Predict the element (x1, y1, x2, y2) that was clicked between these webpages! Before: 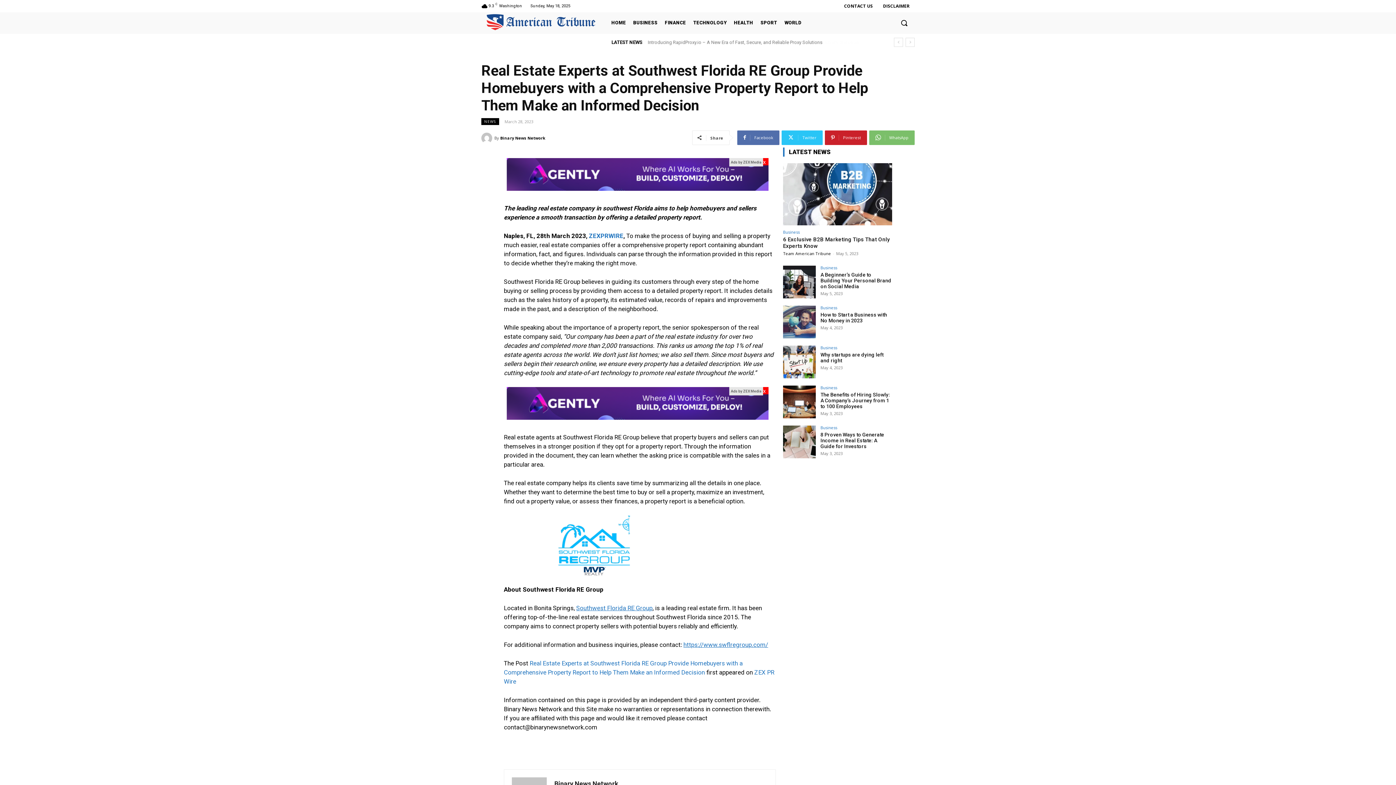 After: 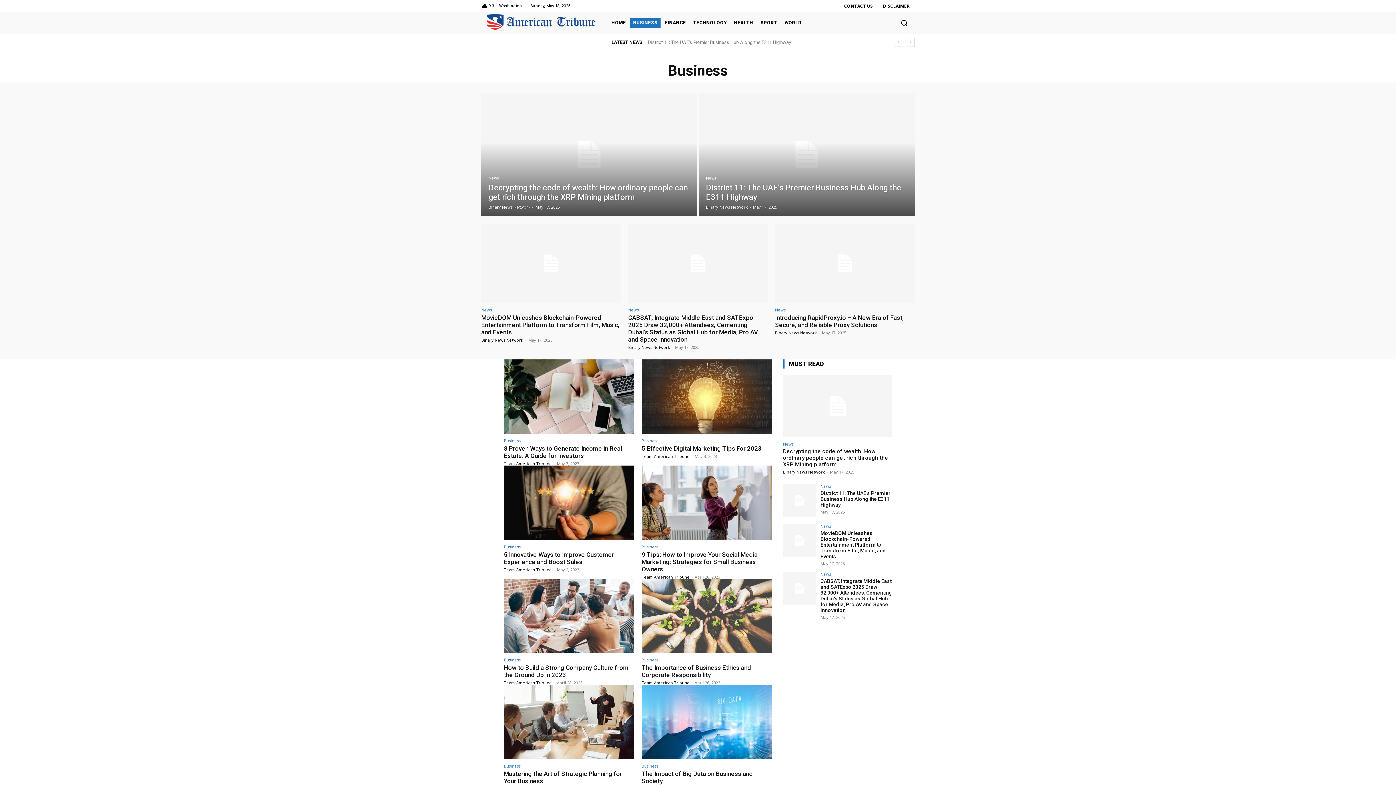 Action: bbox: (820, 305, 837, 309) label: Business